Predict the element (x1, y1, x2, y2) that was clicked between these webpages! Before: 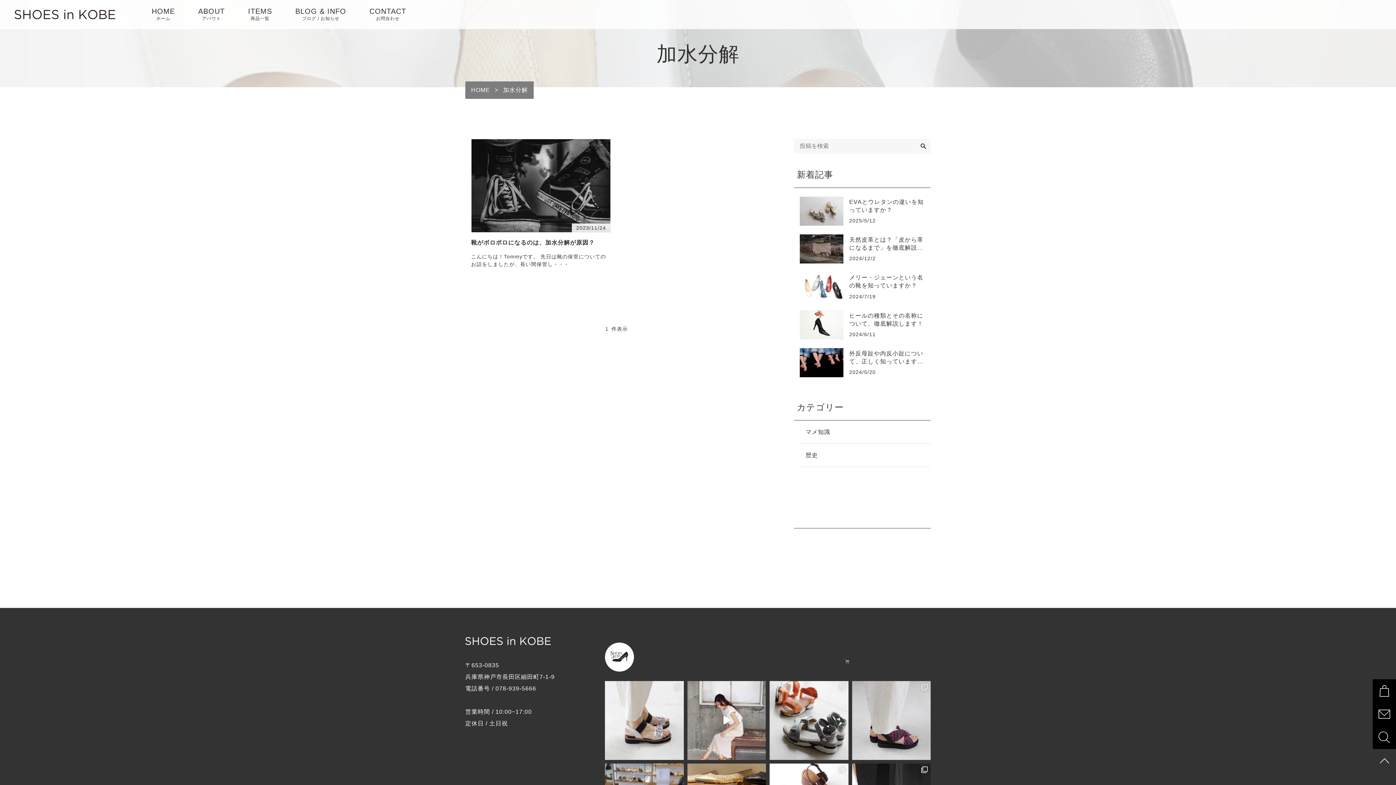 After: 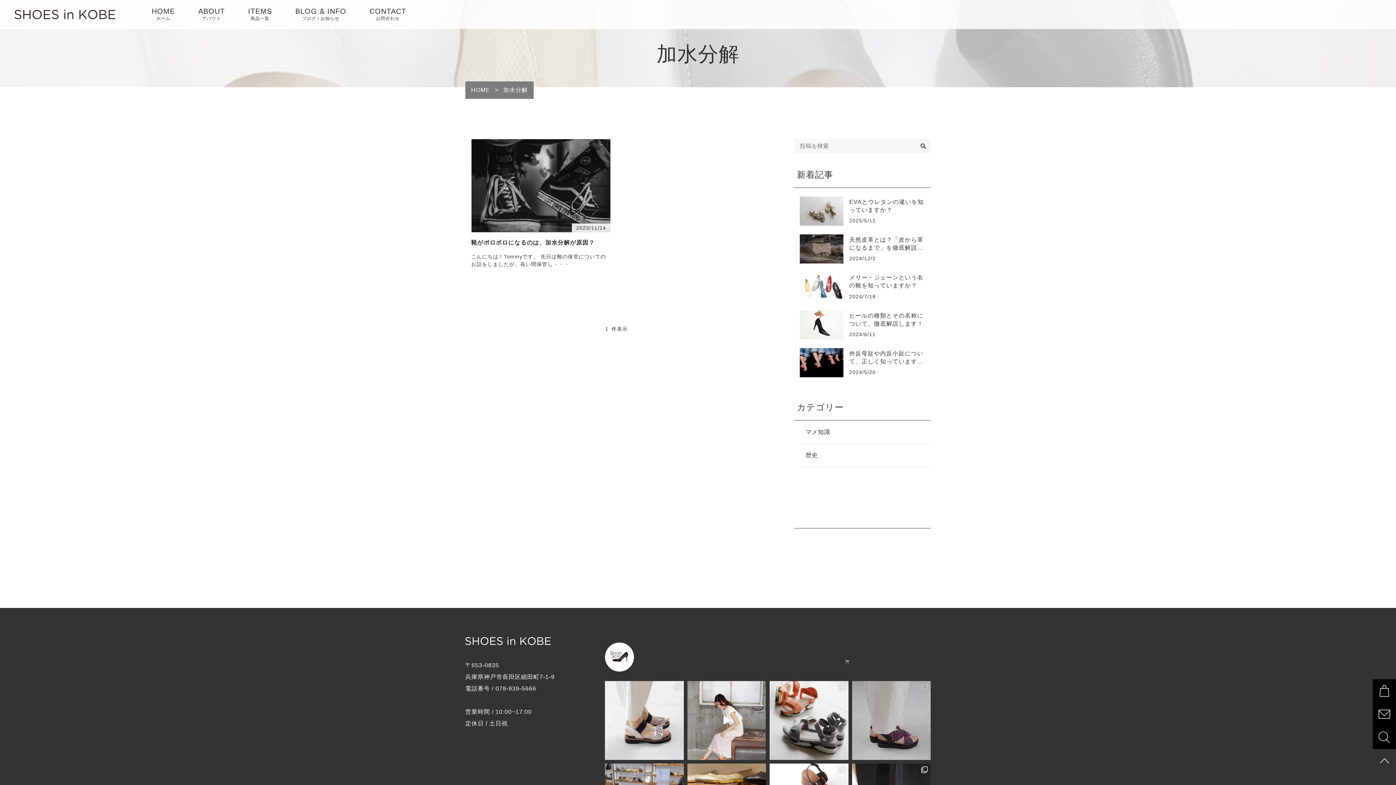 Action: bbox: (852, 681, 930, 760) label: _ ＼2025summer／⠀ ⠀ 旬の厚底と幾何学